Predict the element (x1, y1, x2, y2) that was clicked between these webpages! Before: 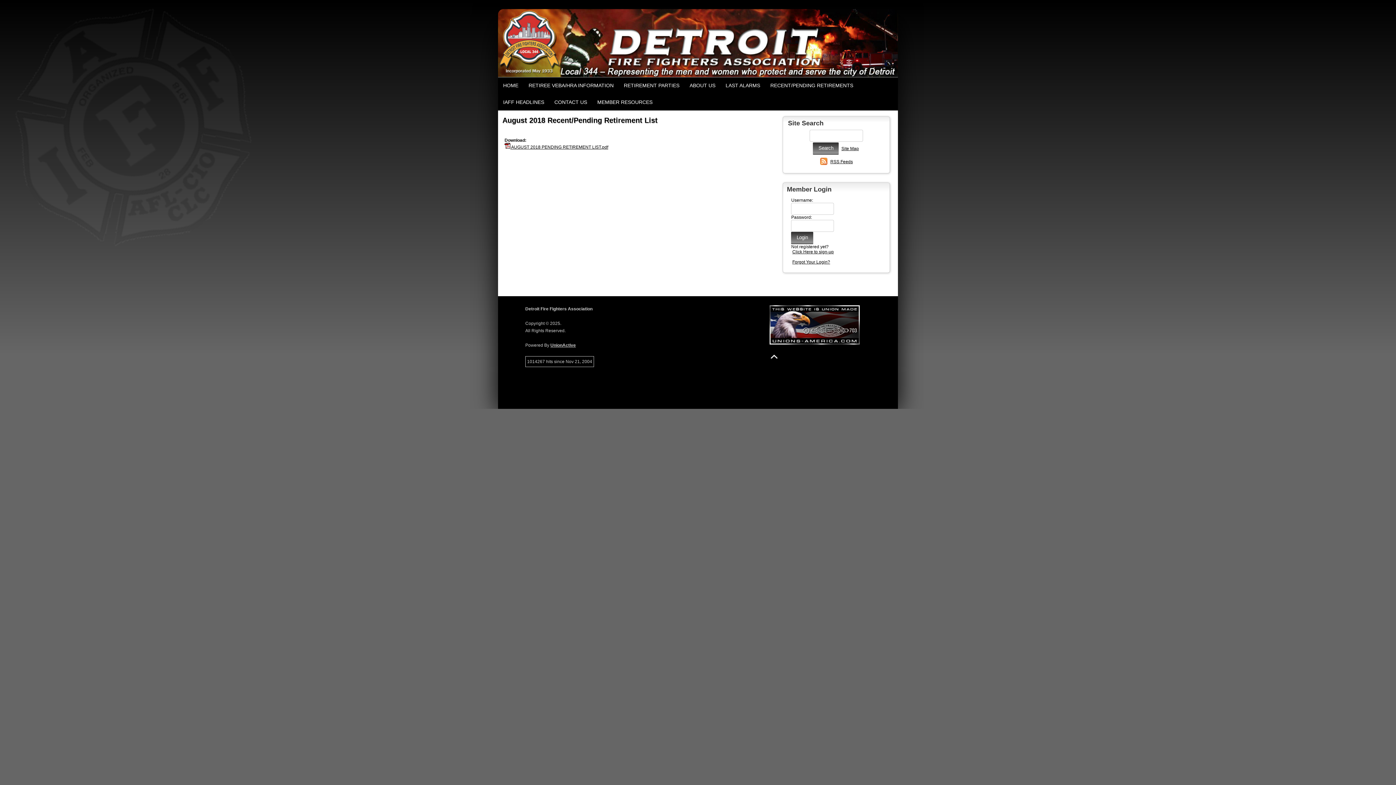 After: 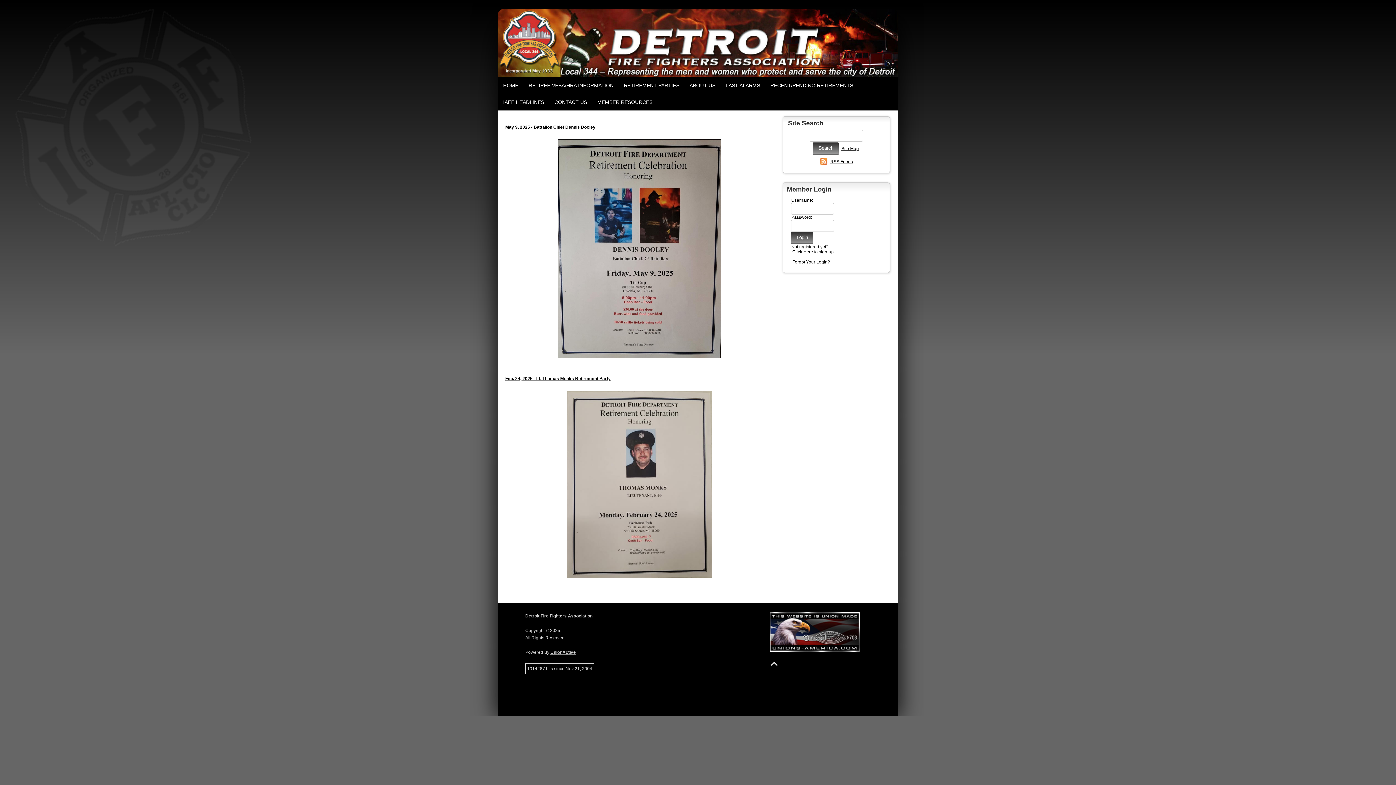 Action: bbox: (618, 77, 684, 93) label: RETIREMENT PARTIES